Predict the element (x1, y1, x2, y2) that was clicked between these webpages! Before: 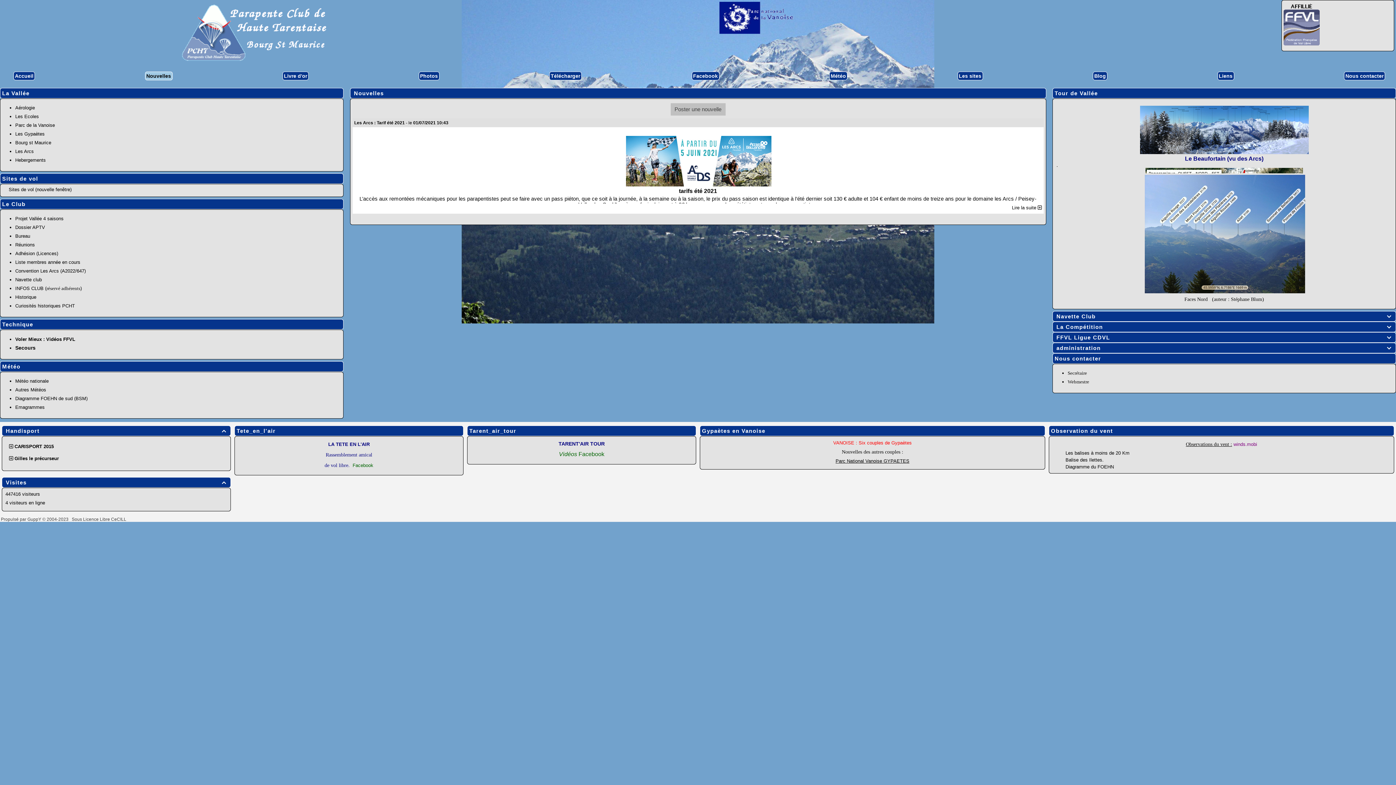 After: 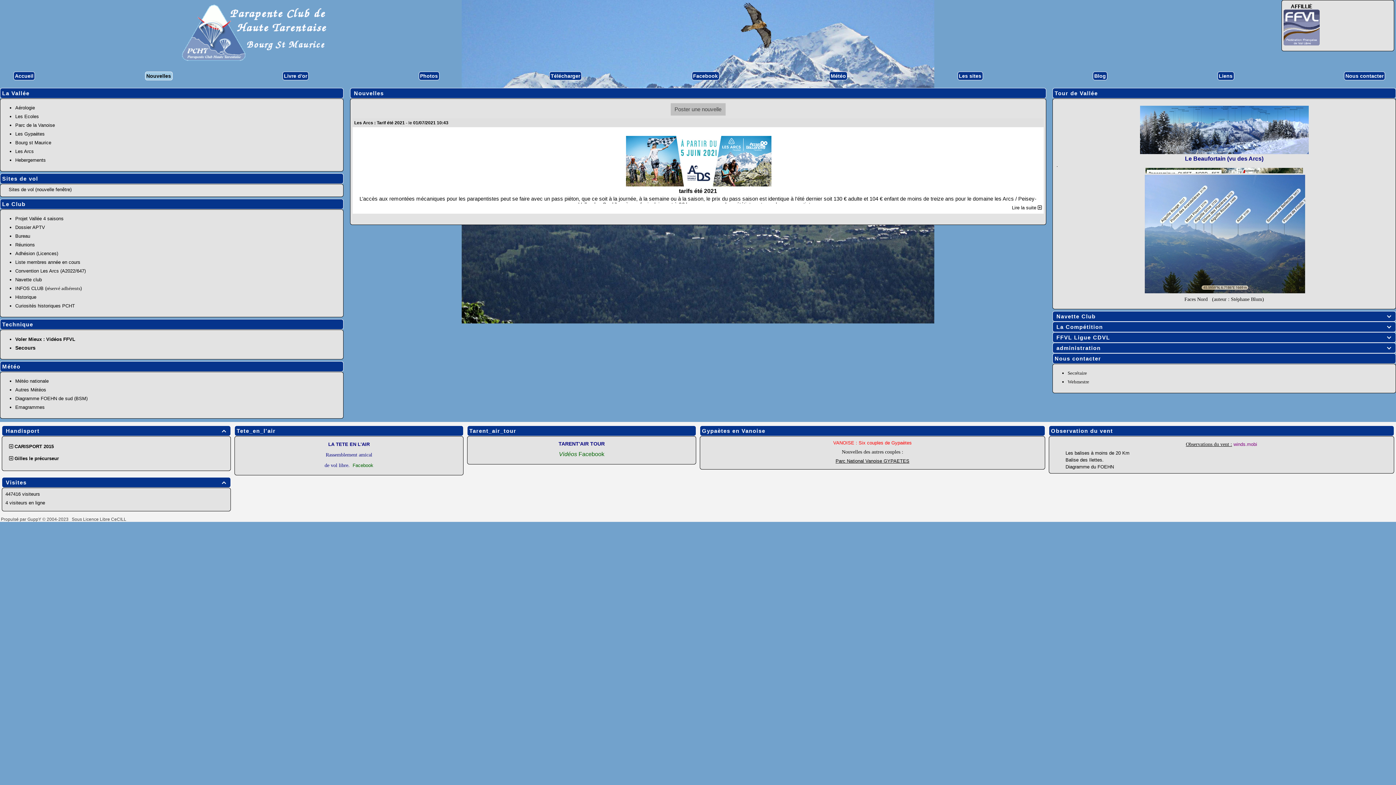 Action: label: Parc National Vanoise GYPAETES bbox: (835, 458, 909, 464)